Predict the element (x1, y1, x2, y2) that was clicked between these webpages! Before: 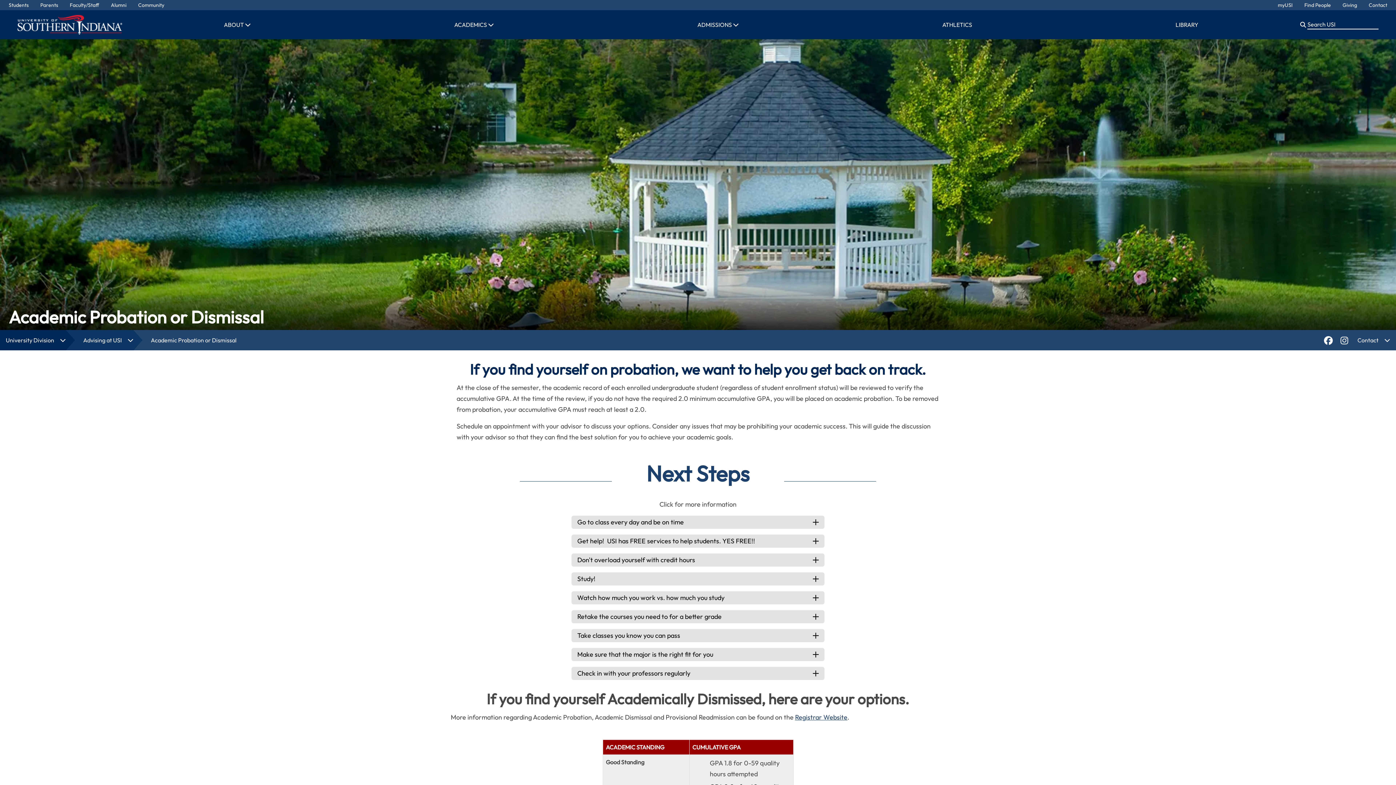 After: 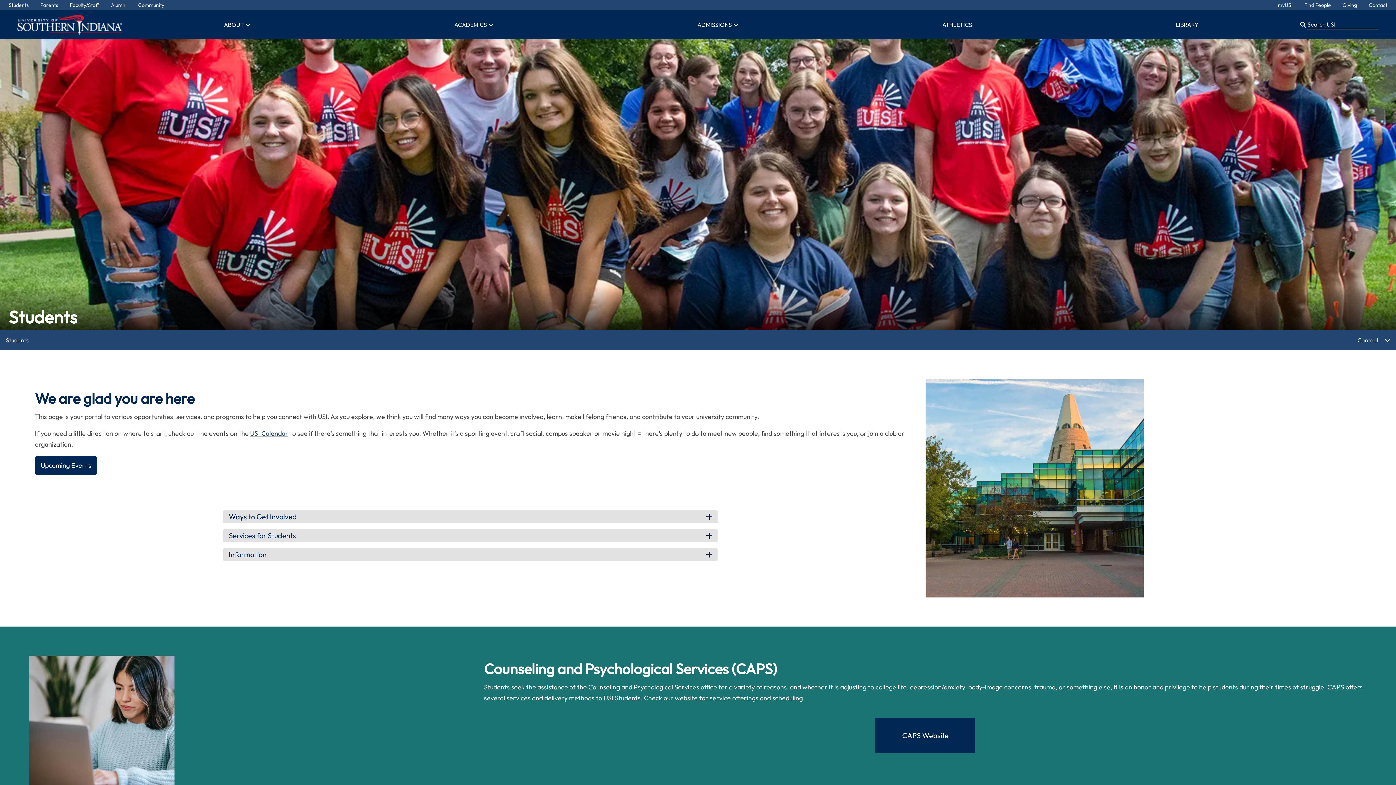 Action: bbox: (8, 1, 28, 8) label: Students